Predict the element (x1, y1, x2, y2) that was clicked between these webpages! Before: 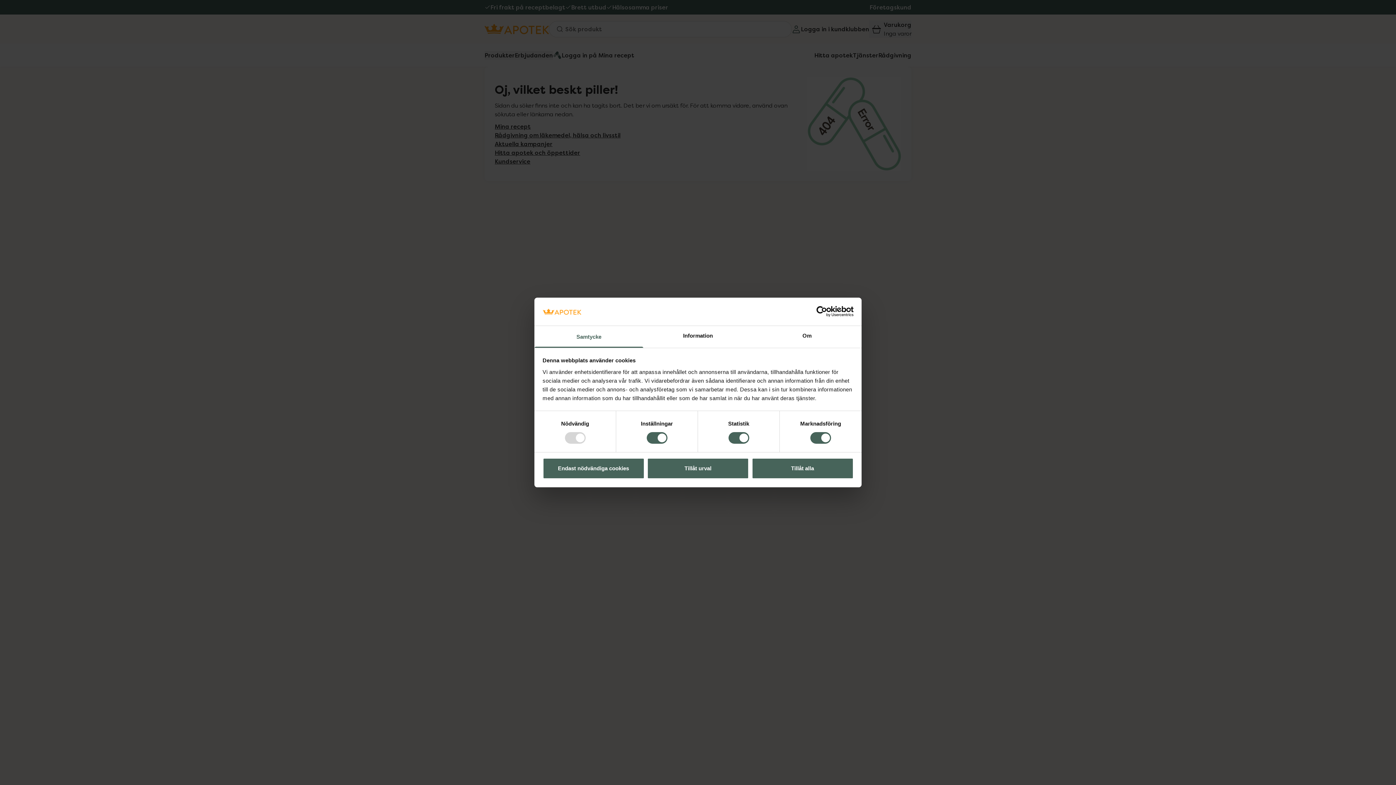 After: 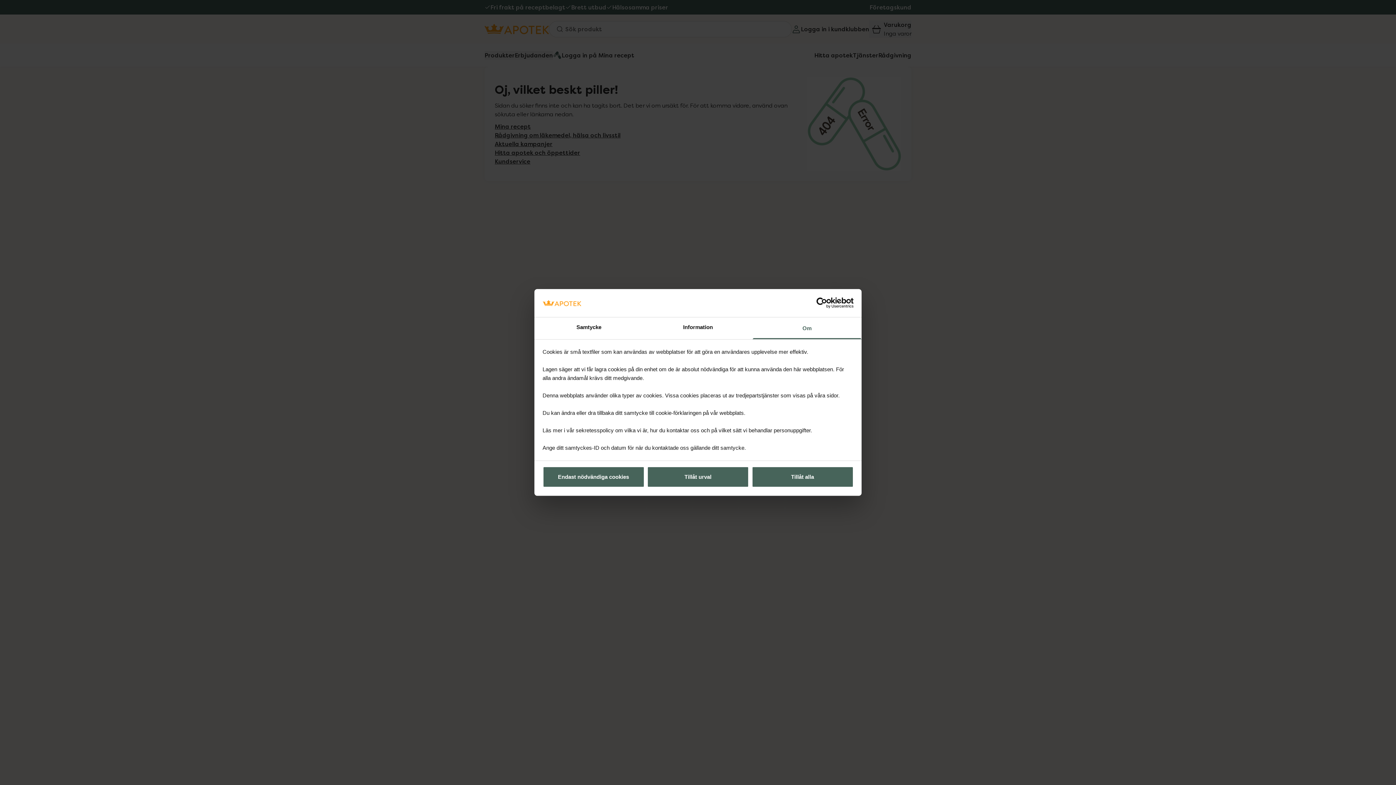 Action: label: Om bbox: (752, 326, 861, 347)